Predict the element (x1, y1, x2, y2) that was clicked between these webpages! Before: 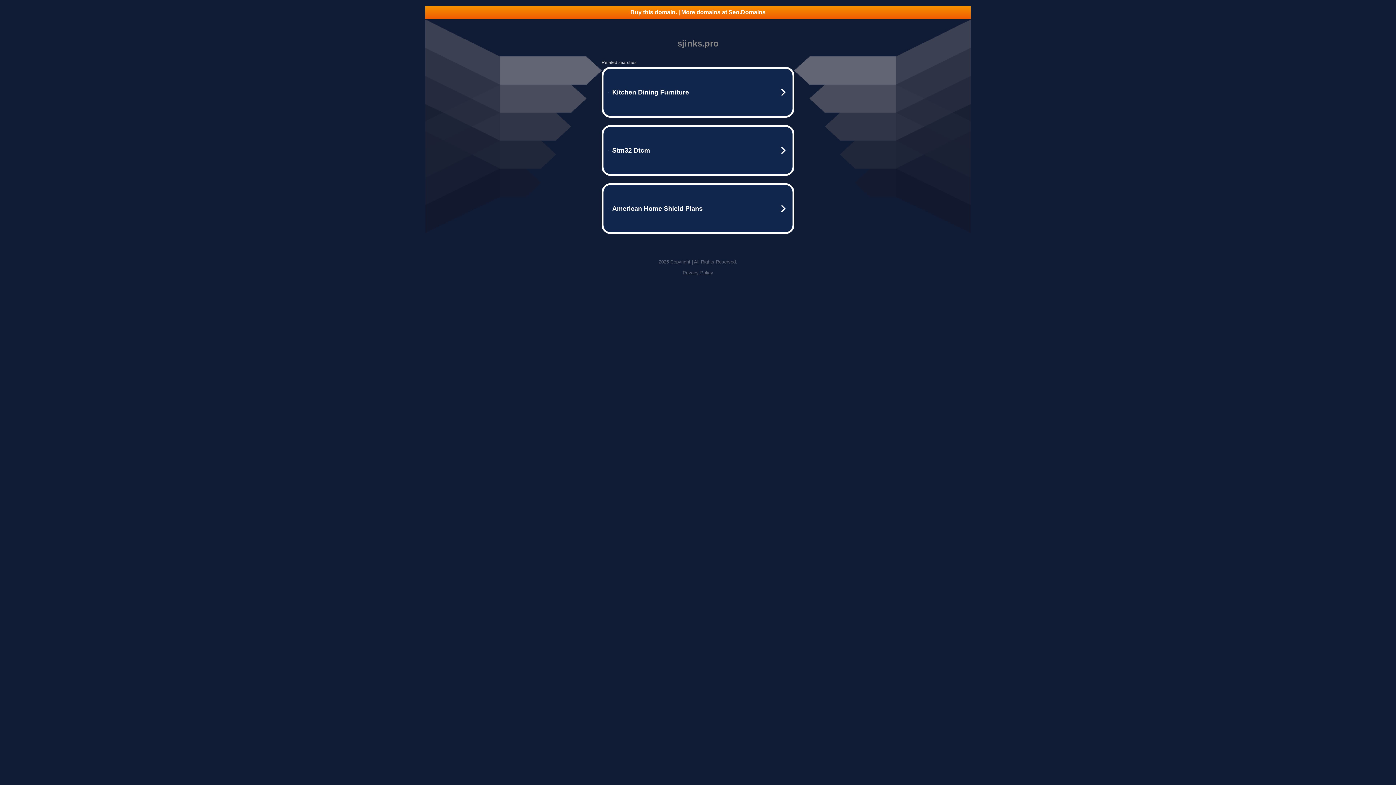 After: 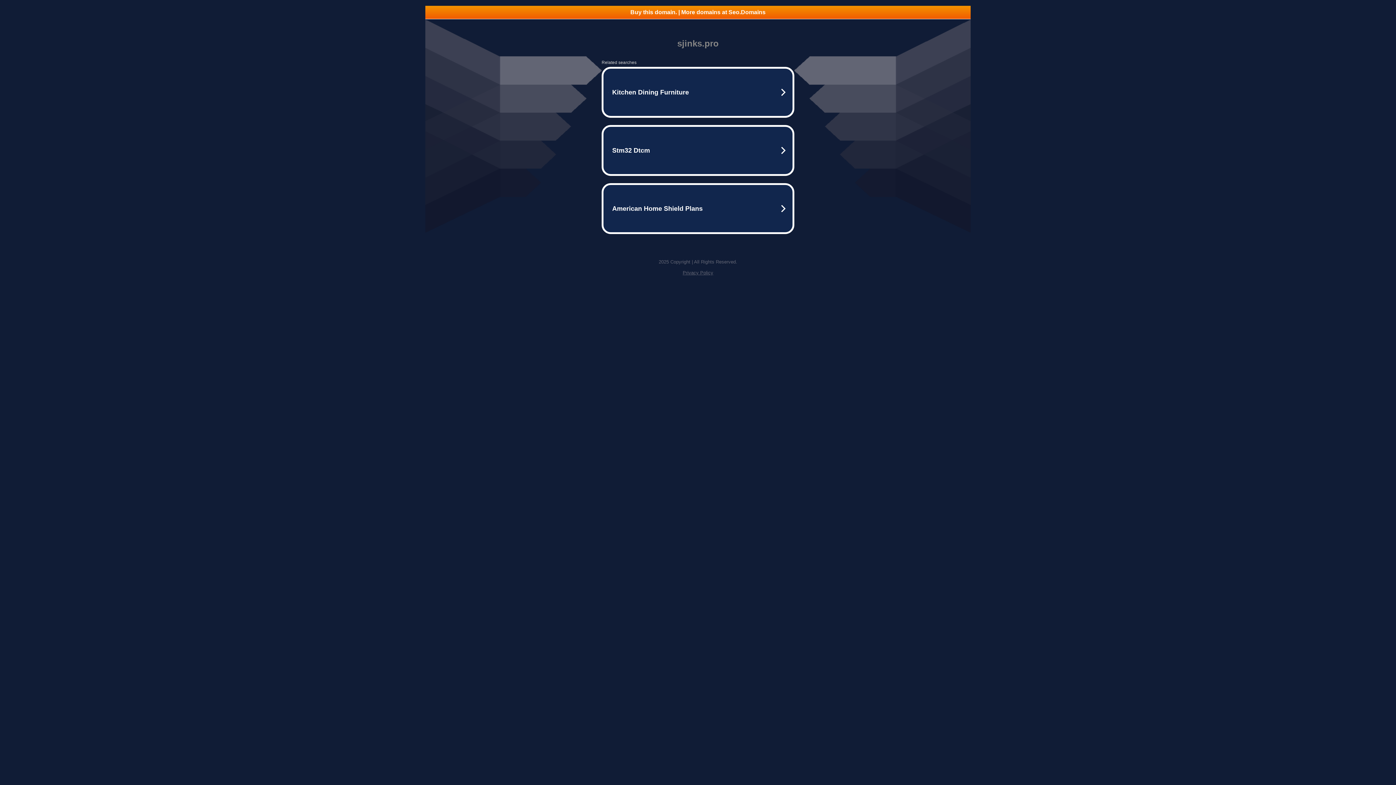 Action: label: Privacy Policy bbox: (682, 270, 713, 275)